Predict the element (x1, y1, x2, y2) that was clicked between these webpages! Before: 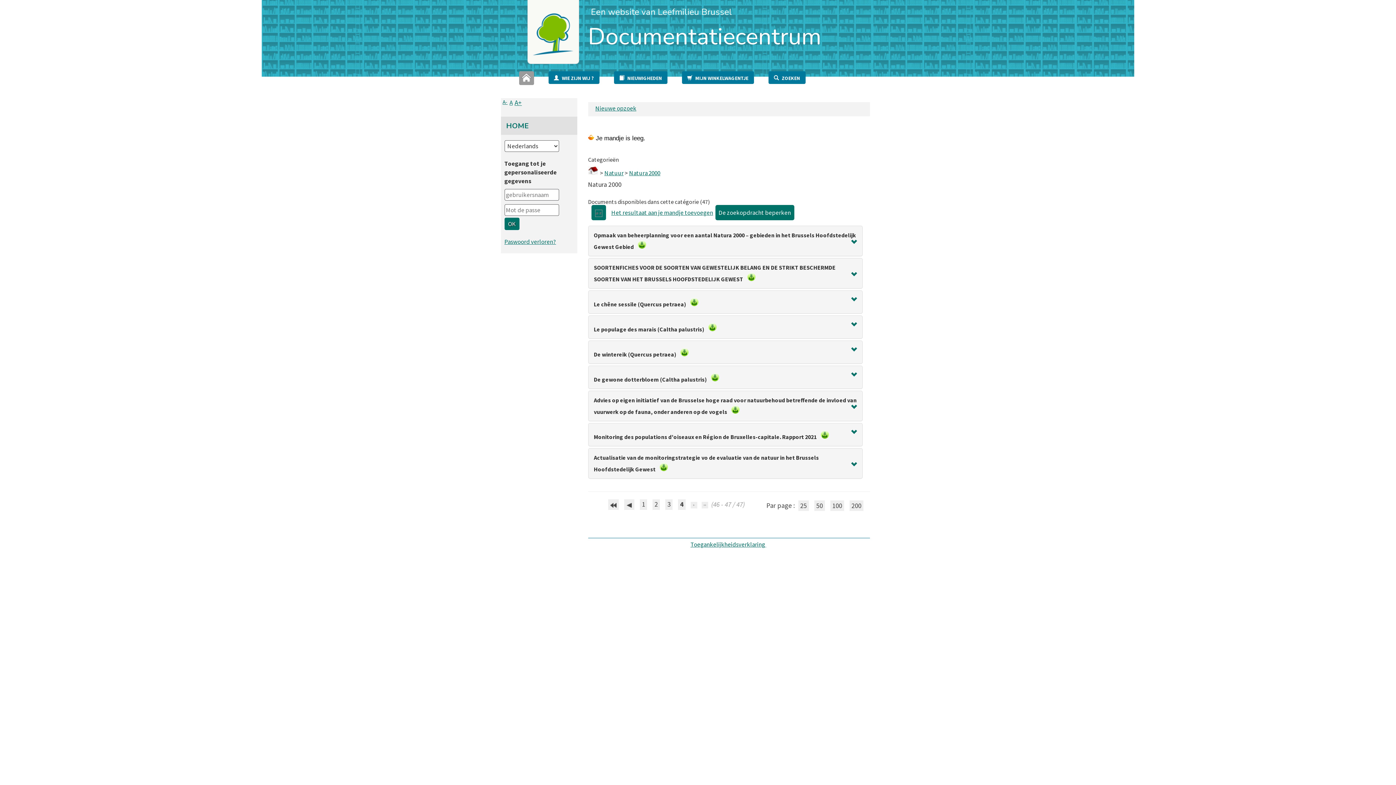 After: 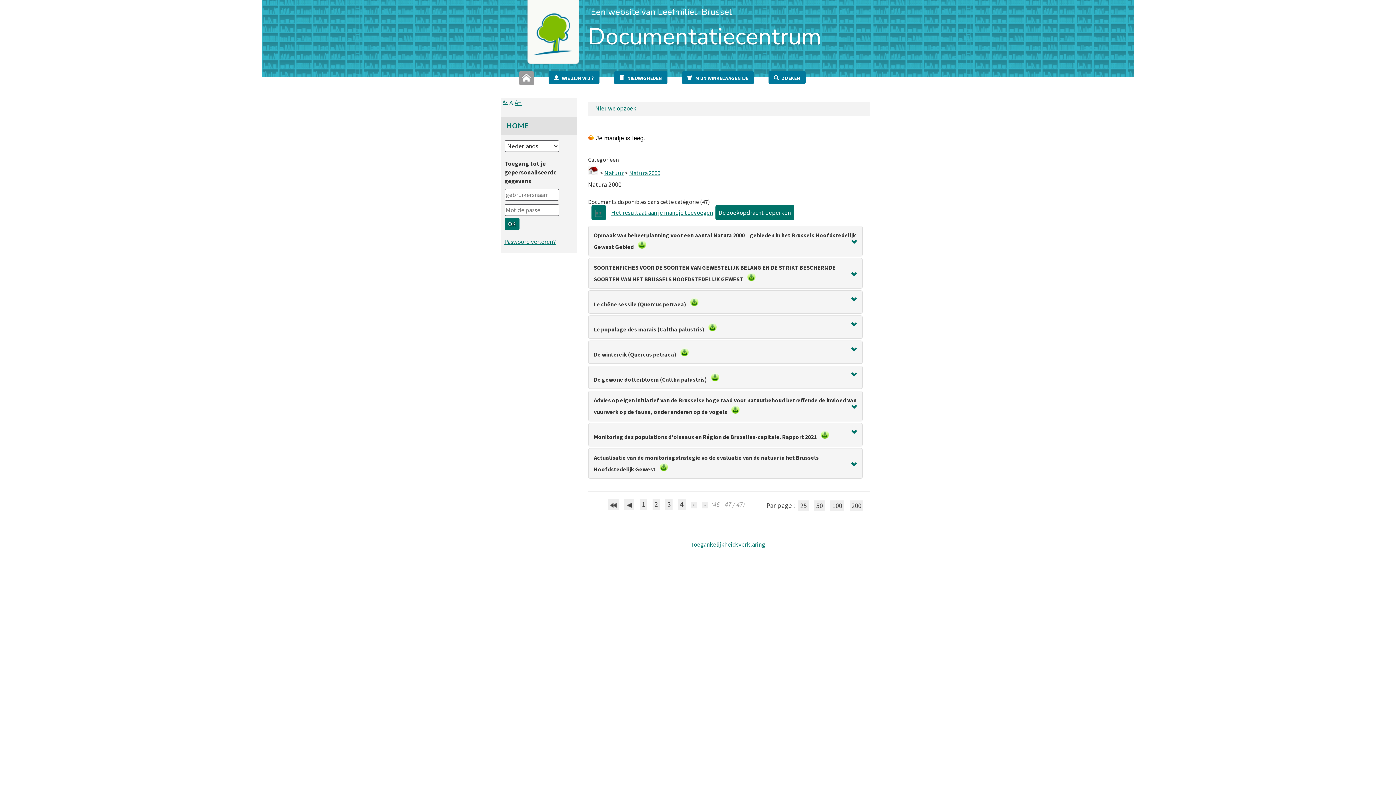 Action: bbox: (819, 434, 831, 440)